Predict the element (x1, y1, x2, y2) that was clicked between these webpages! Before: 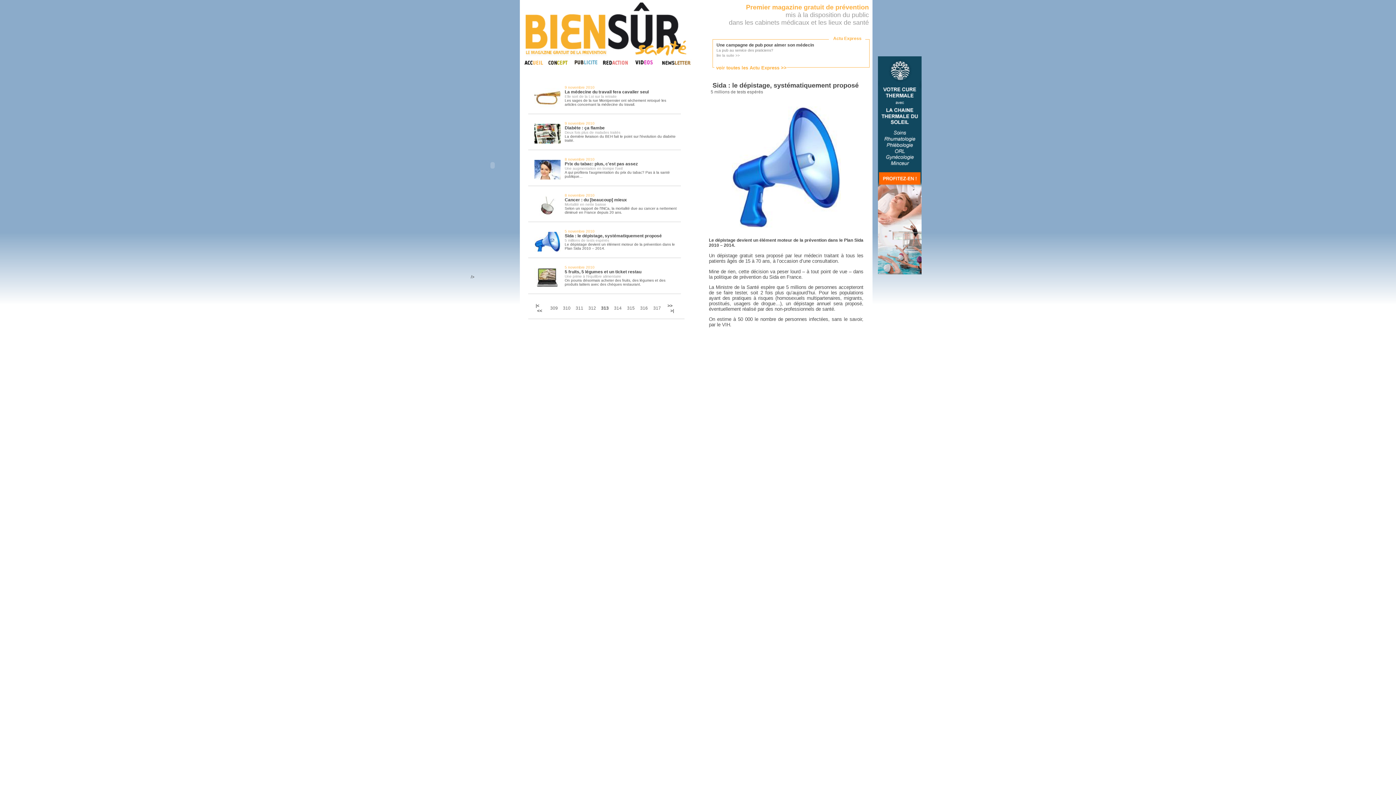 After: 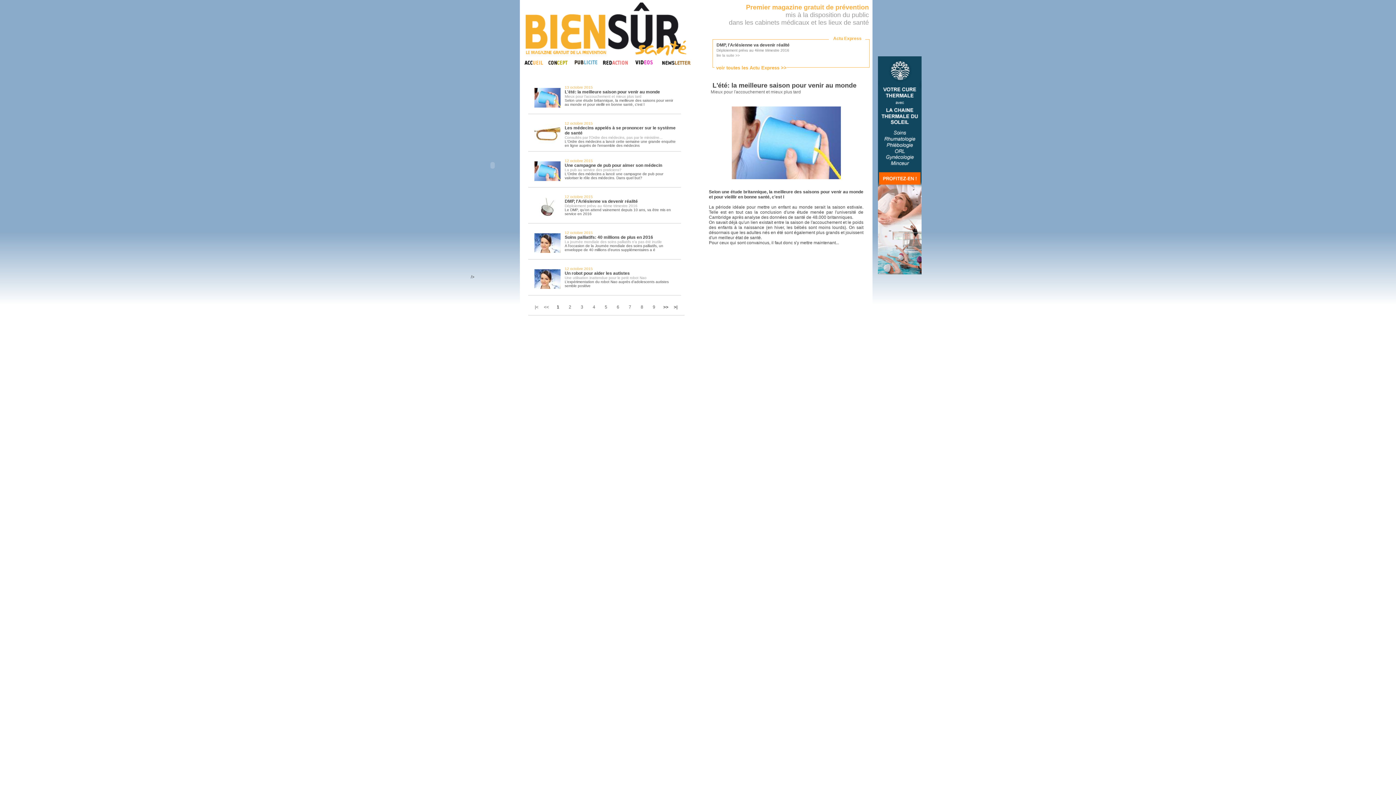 Action: label: L'été: la meilleure saison pour venir au monde
Mieux pour l'accouchement et mieux plus tard
lire la suite >> bbox: (716, 42, 812, 57)